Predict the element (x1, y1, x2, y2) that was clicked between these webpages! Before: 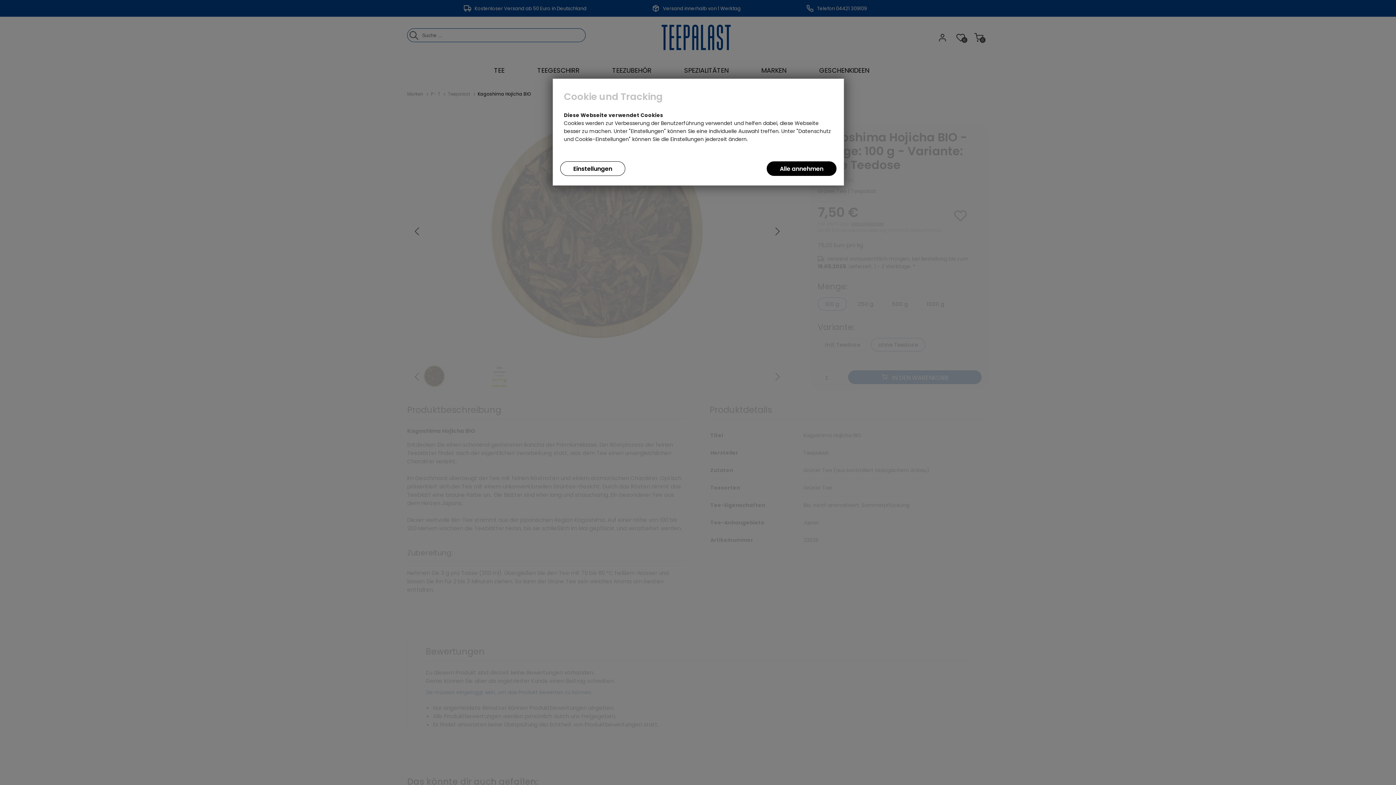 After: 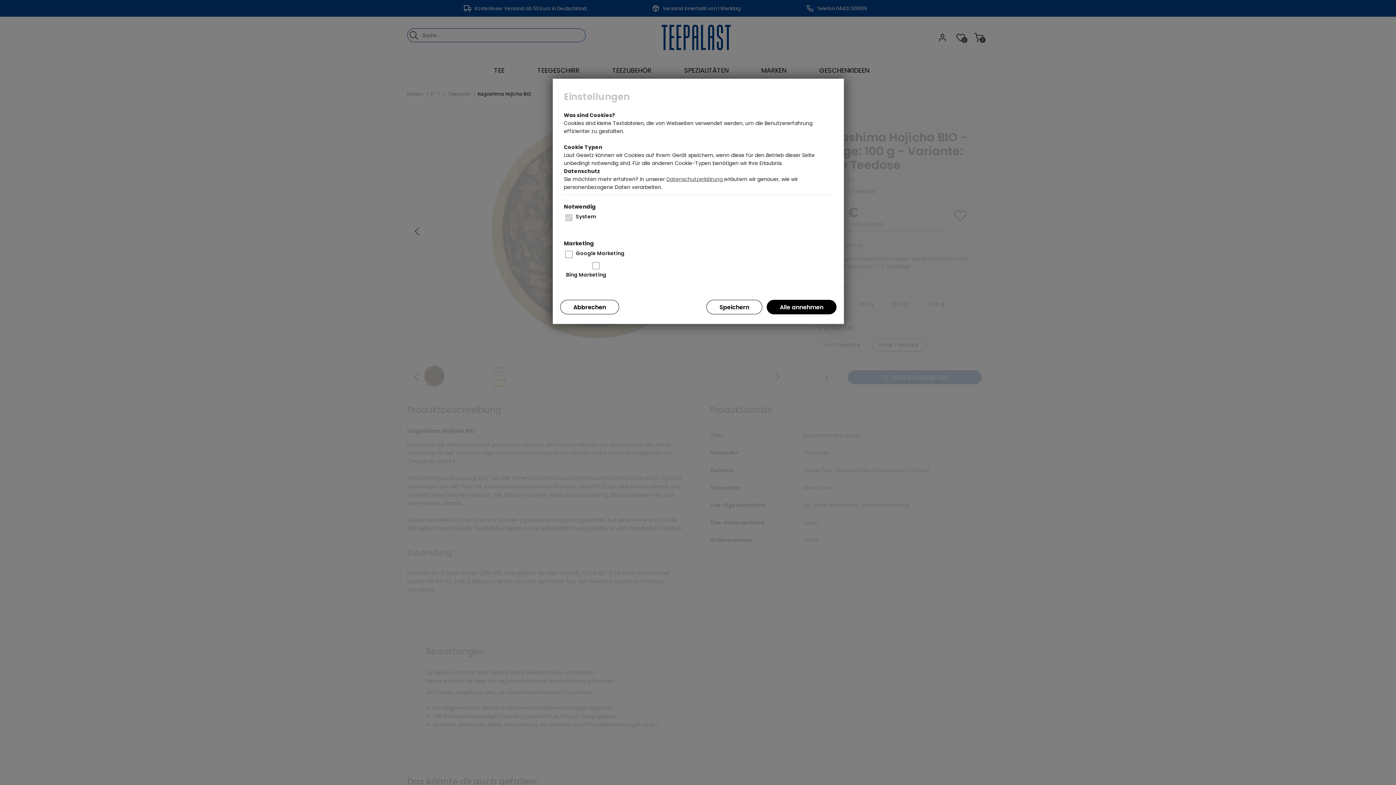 Action: label: Einstellungen bbox: (560, 161, 625, 176)